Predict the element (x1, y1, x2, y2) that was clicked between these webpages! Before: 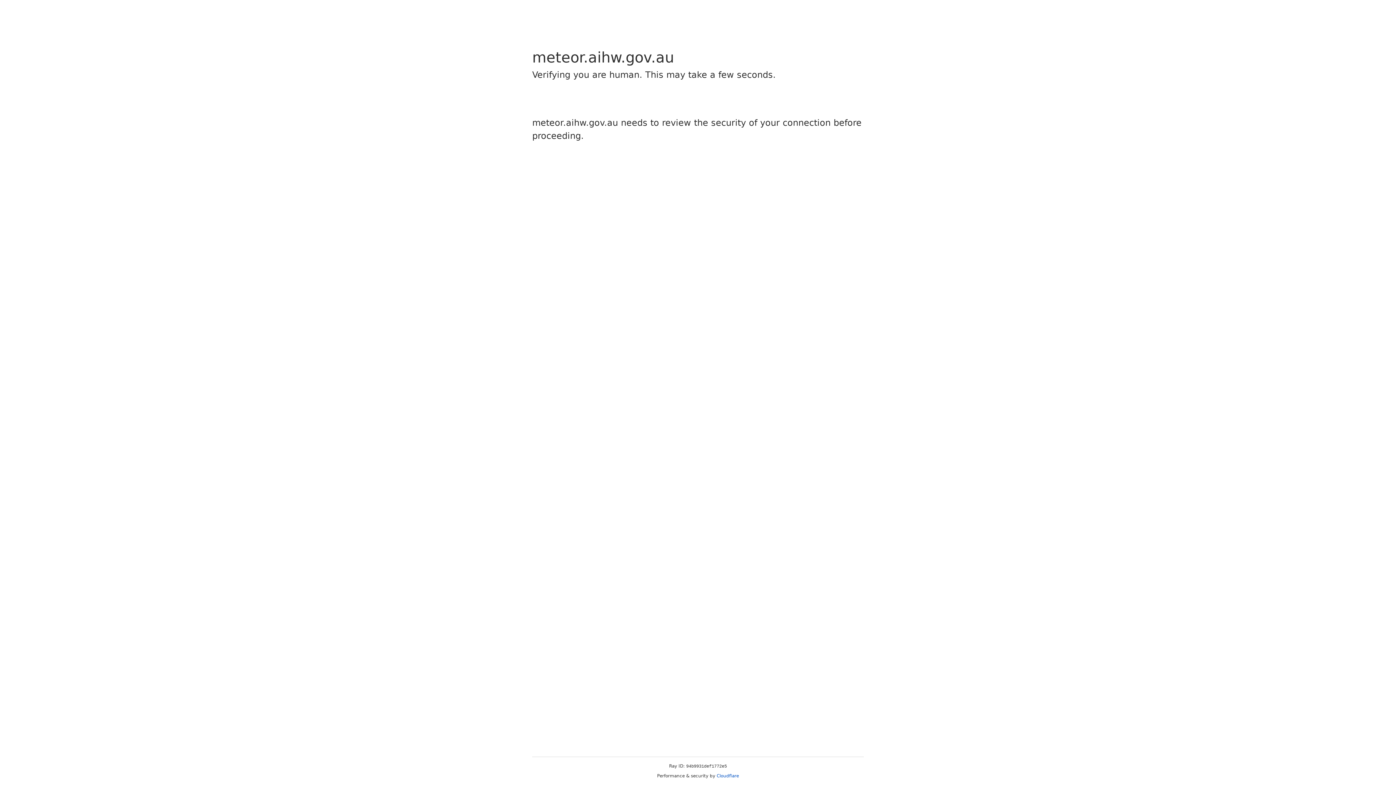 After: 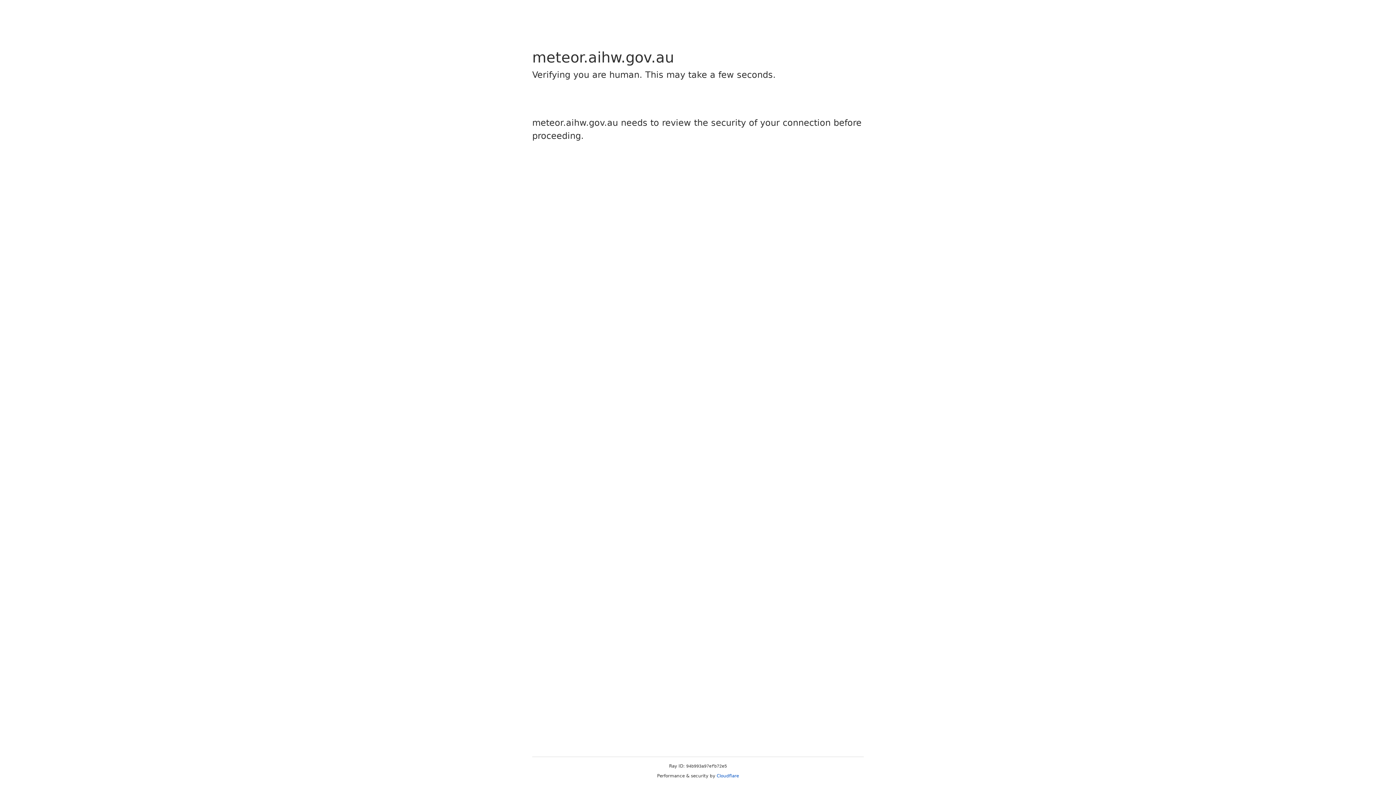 Action: bbox: (716, 773, 739, 778) label: Cloudflare